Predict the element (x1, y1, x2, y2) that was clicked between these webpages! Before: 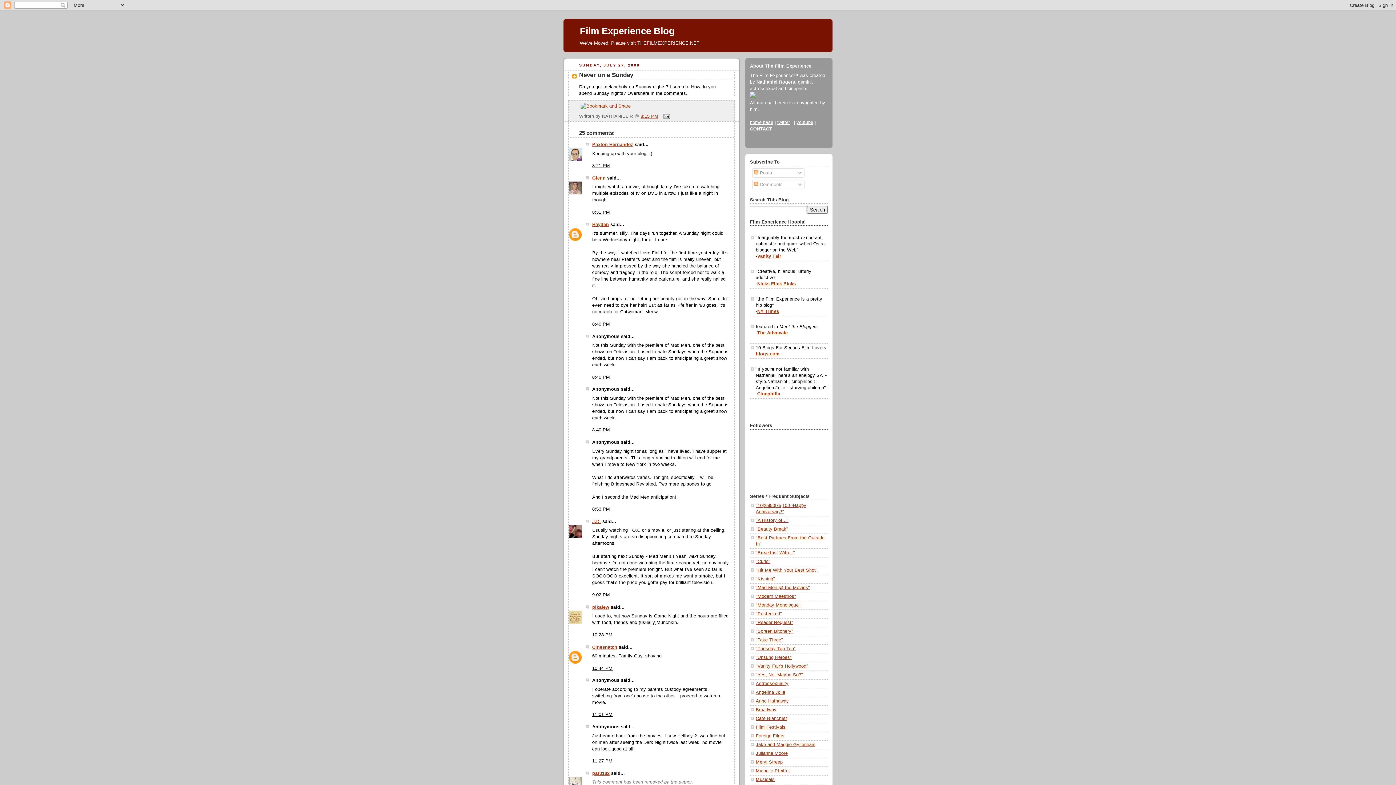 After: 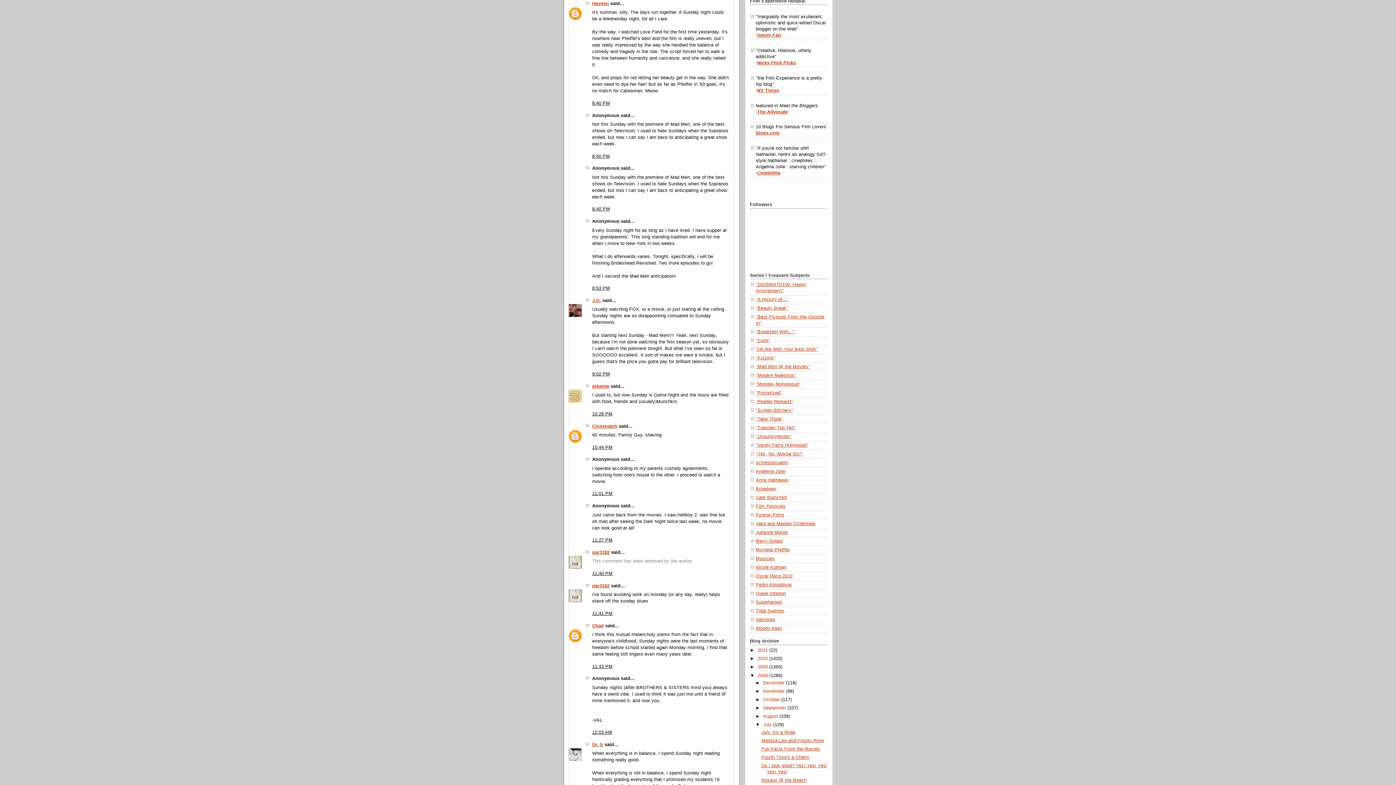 Action: label: 8:40 PM bbox: (592, 321, 610, 326)